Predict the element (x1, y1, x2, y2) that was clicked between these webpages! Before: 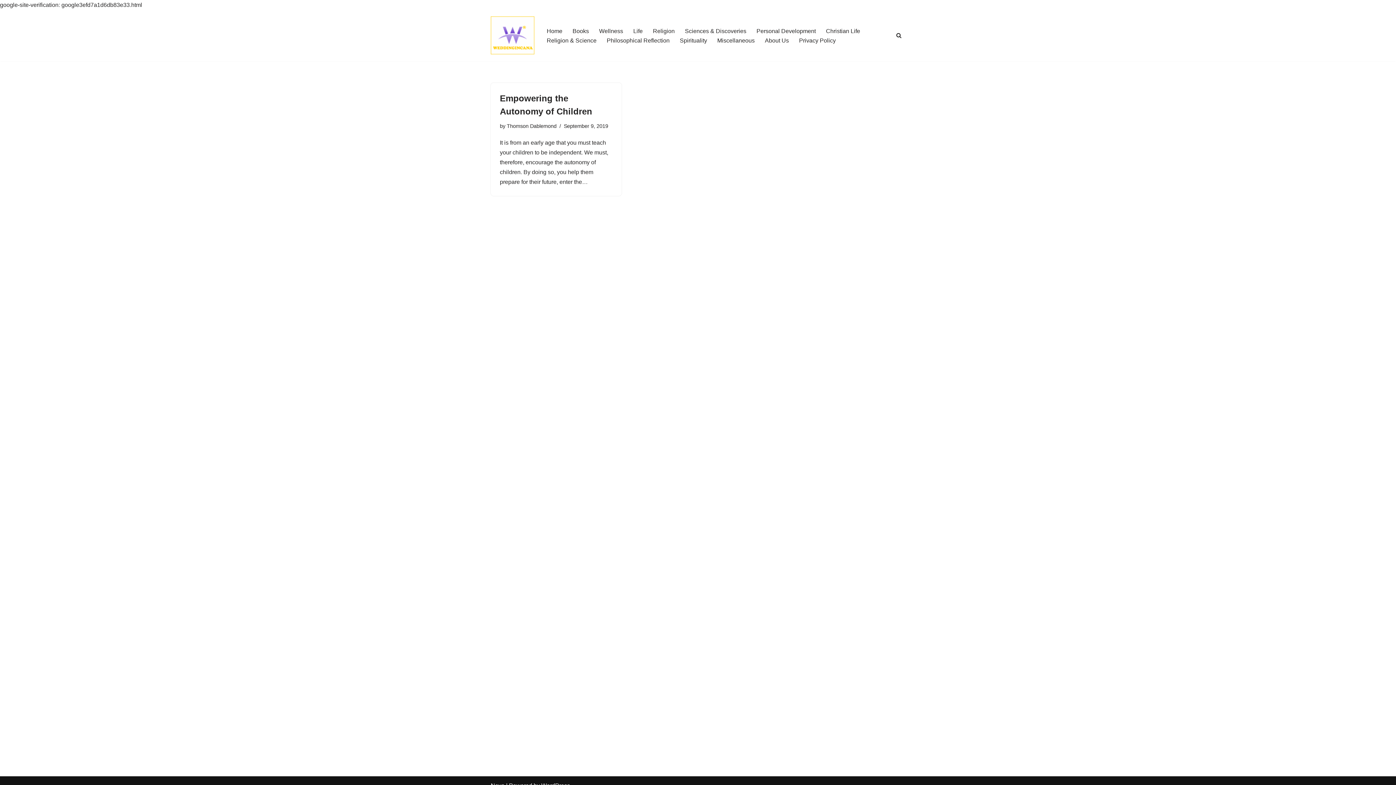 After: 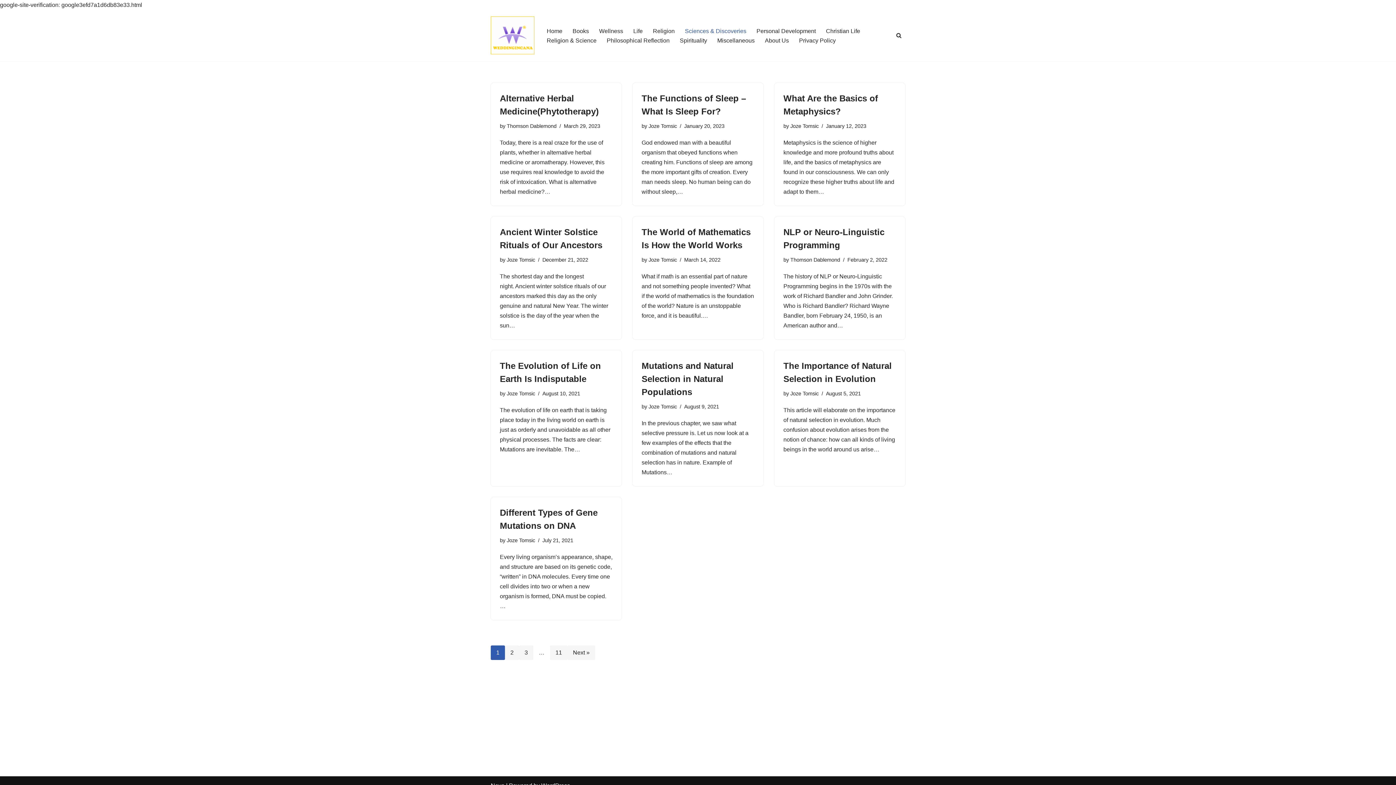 Action: bbox: (685, 26, 746, 35) label: Sciences & Discoveries